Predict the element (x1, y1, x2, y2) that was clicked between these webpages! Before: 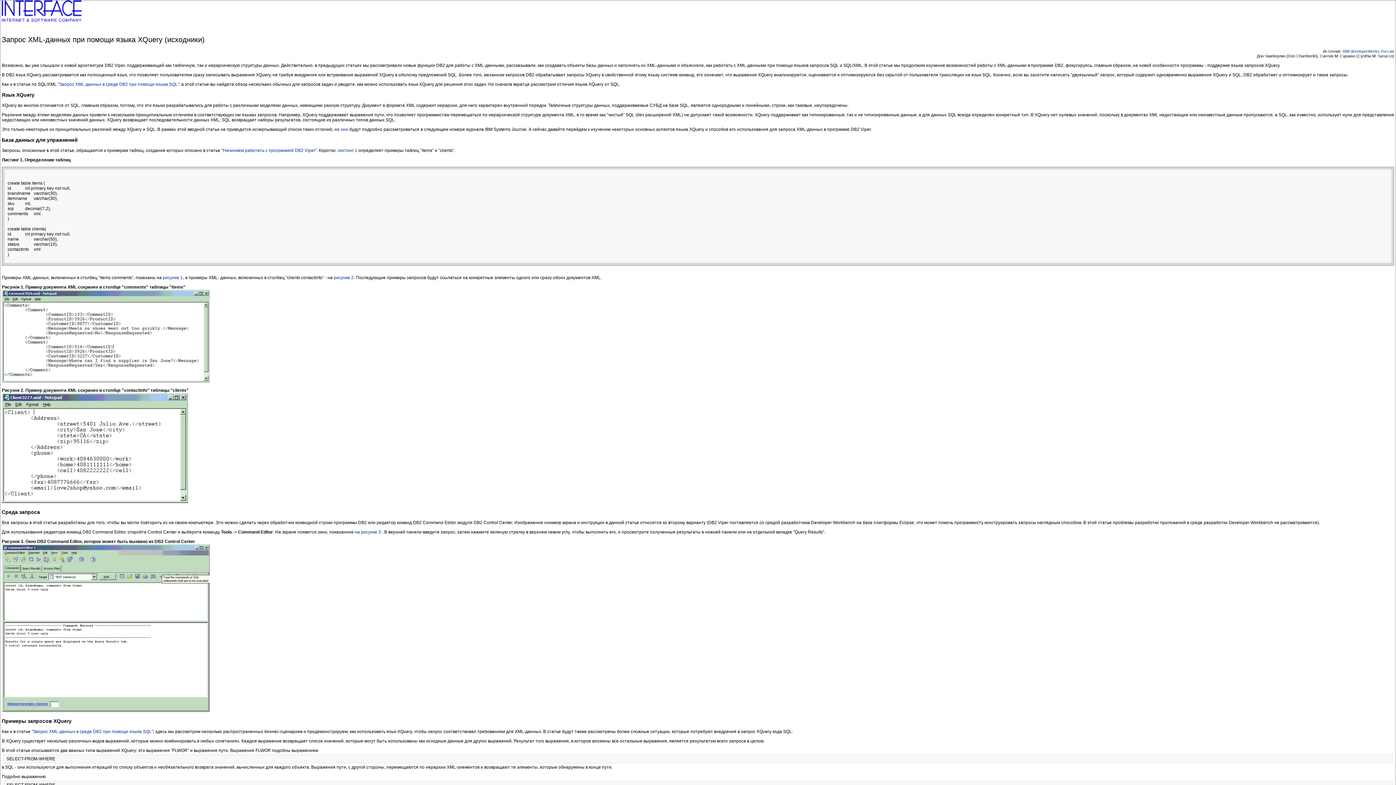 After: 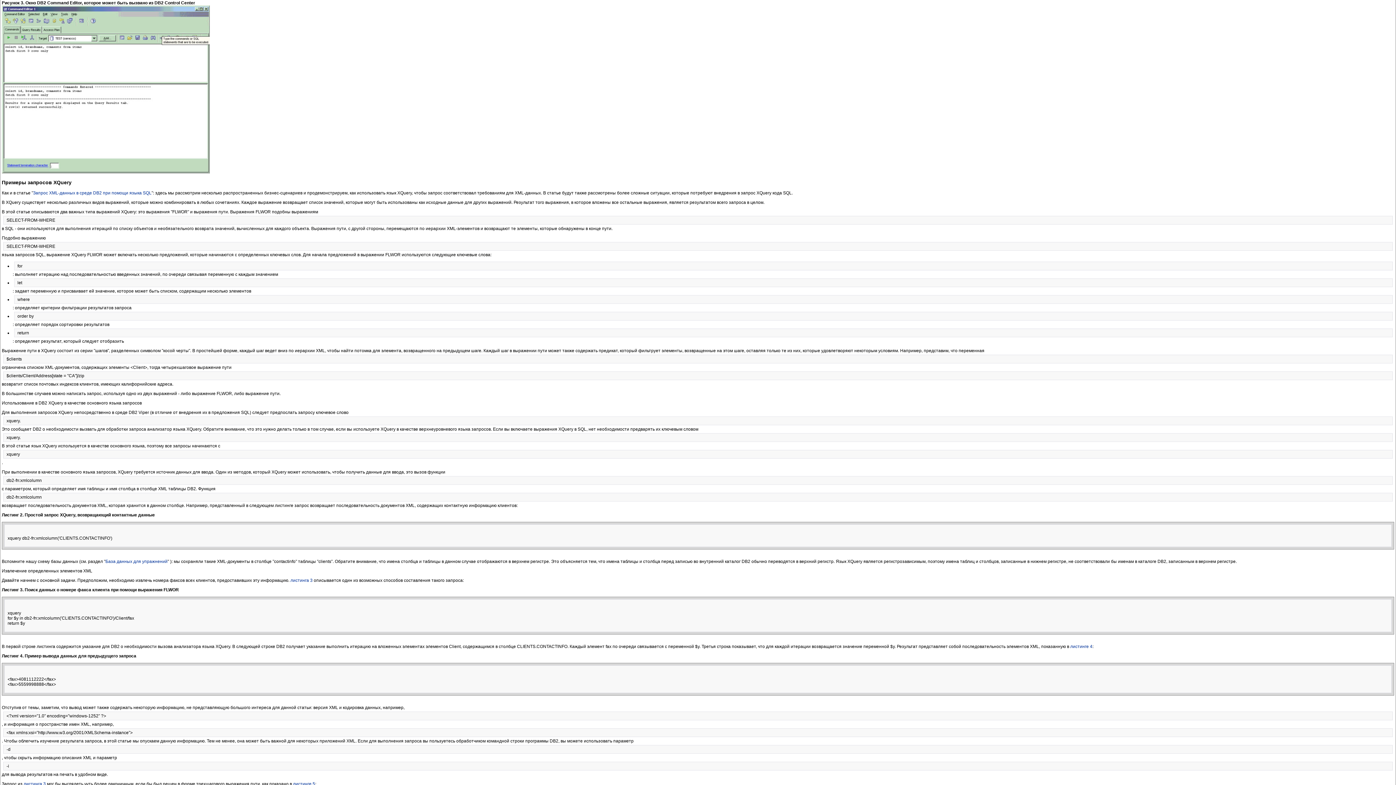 Action: label: на рисунке 3 bbox: (354, 529, 381, 534)